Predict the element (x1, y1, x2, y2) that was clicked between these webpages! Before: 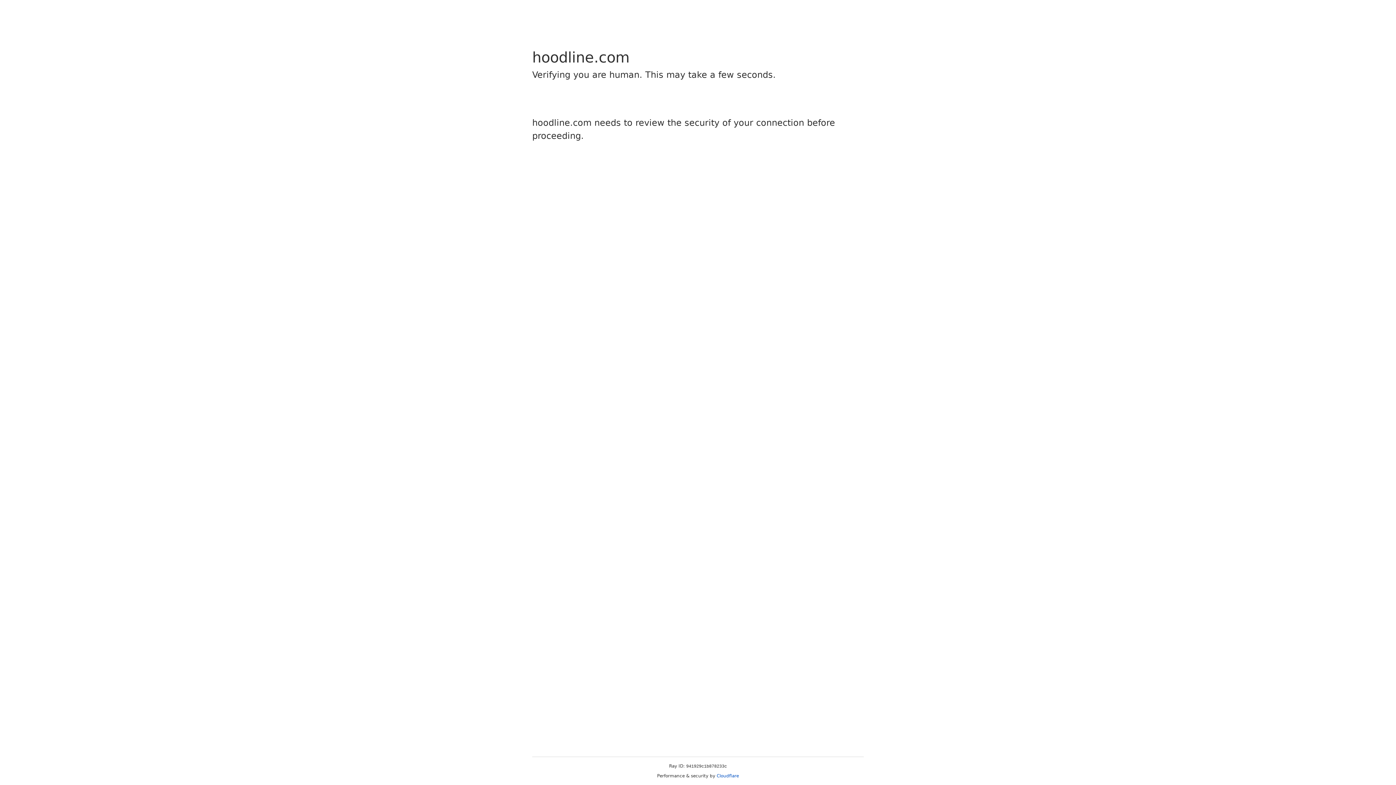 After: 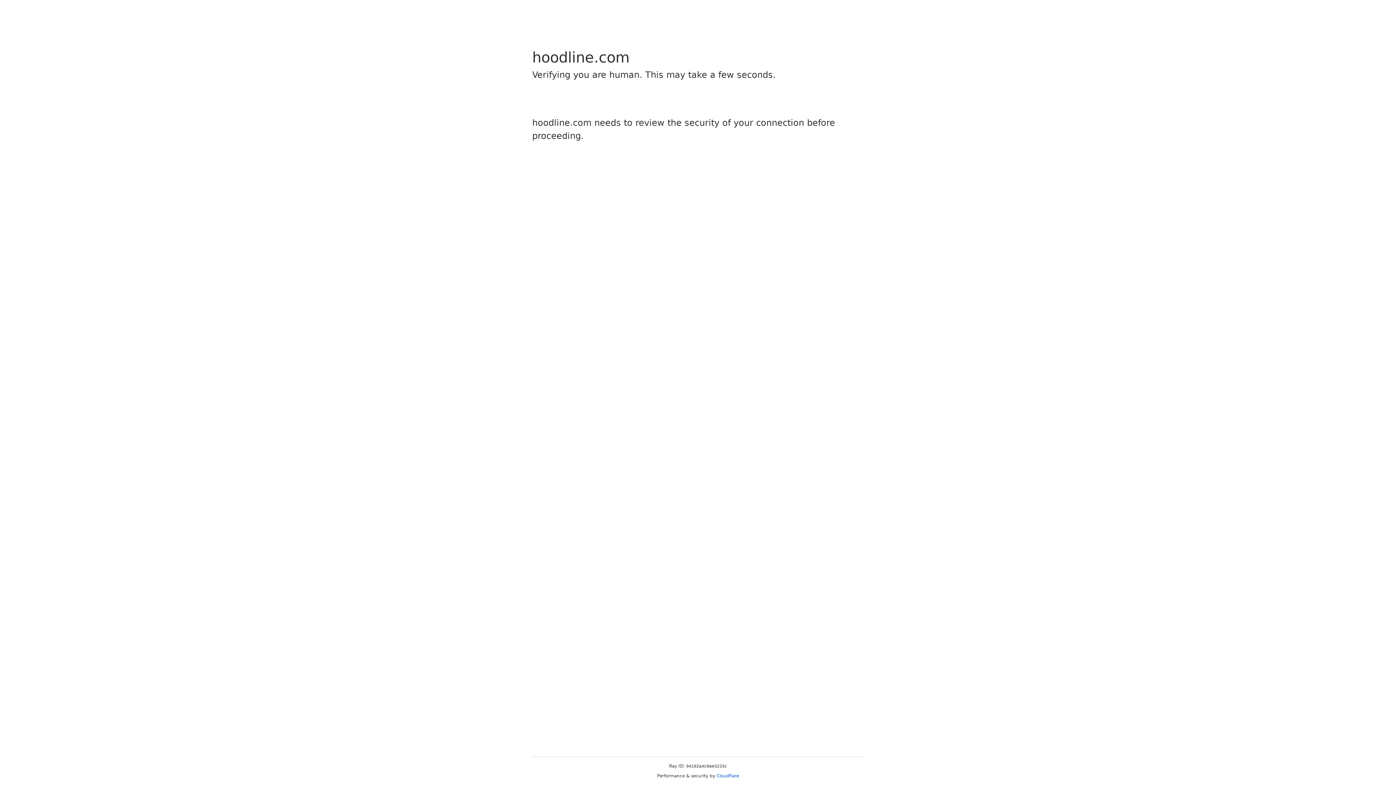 Action: label: Cloudflare bbox: (716, 773, 739, 778)